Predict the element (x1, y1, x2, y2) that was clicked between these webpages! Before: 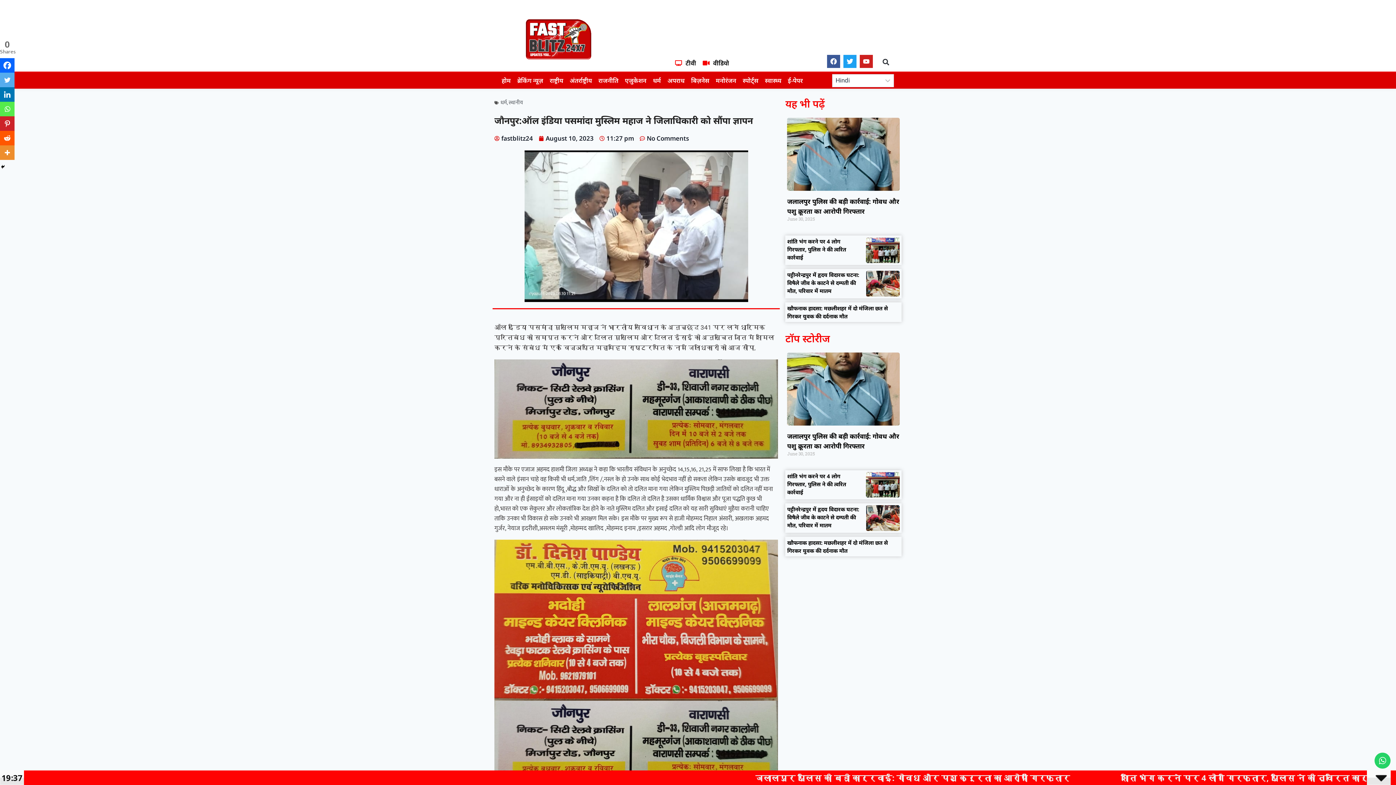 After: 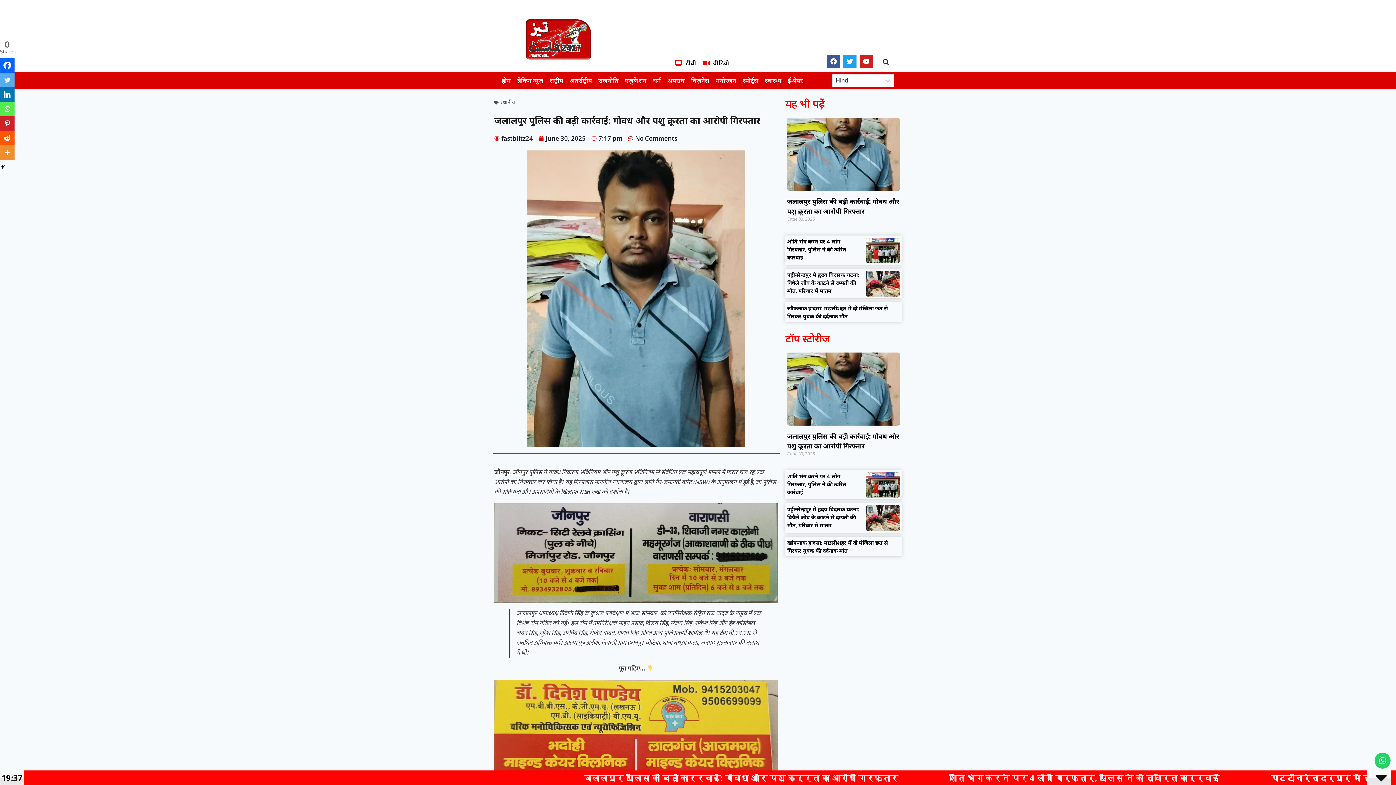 Action: bbox: (787, 352, 899, 425)